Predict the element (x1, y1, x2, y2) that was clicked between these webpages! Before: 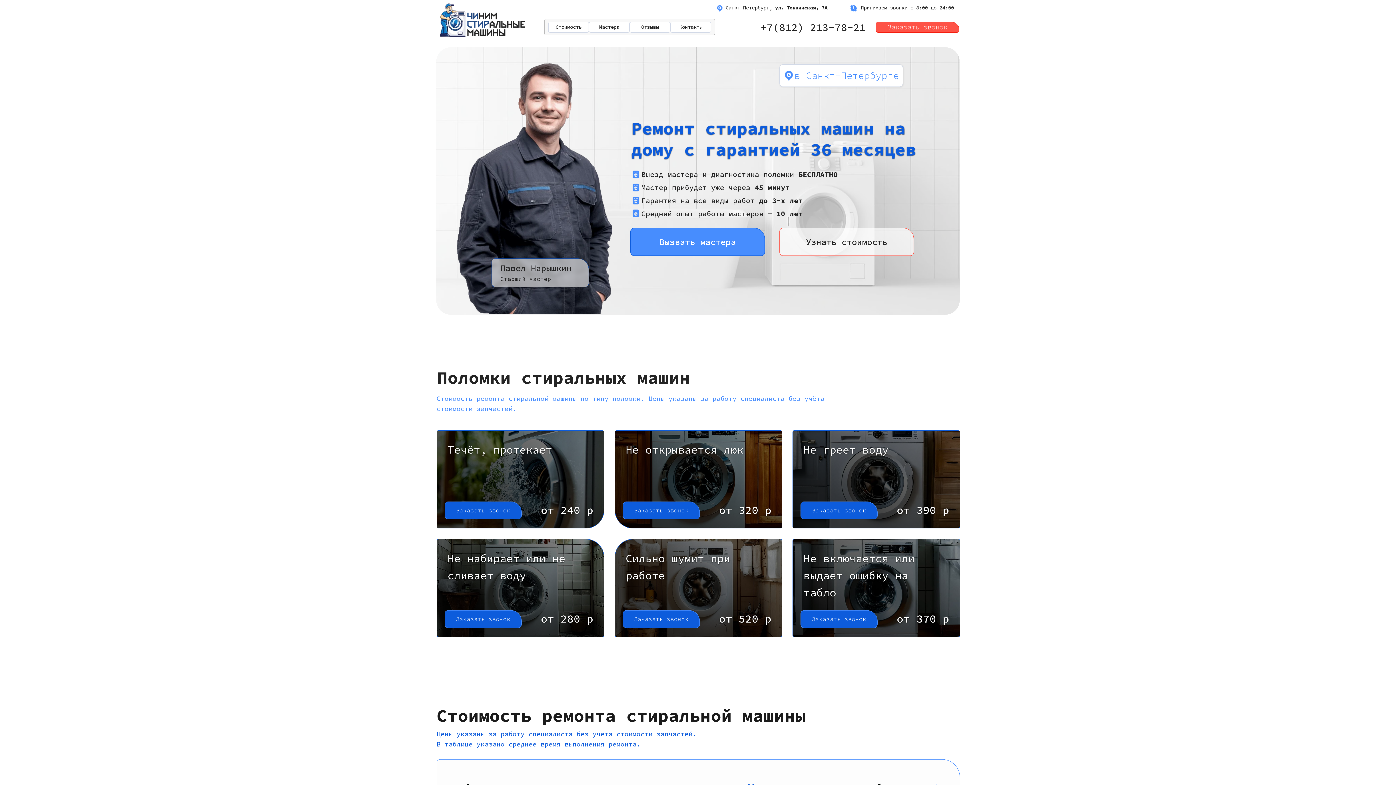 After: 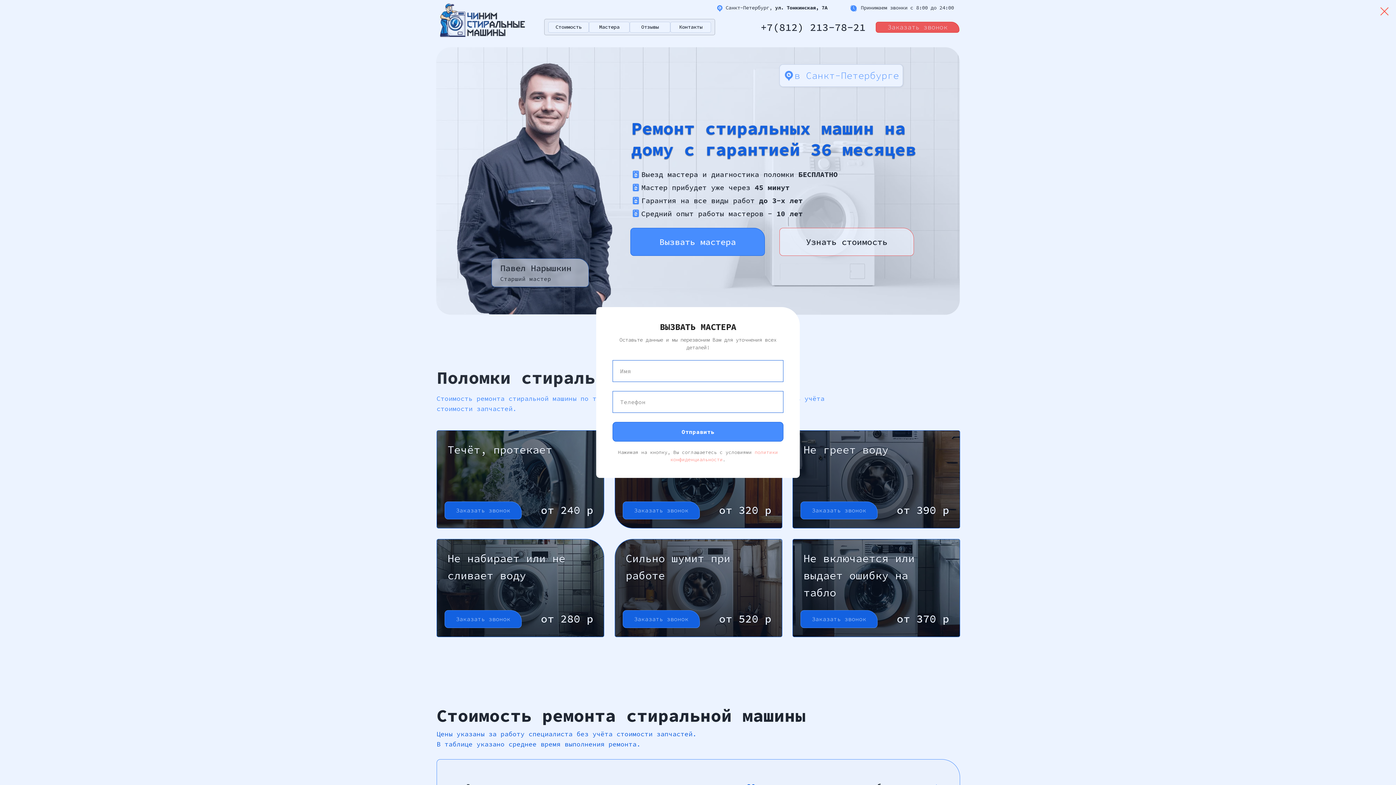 Action: bbox: (614, 539, 782, 637)